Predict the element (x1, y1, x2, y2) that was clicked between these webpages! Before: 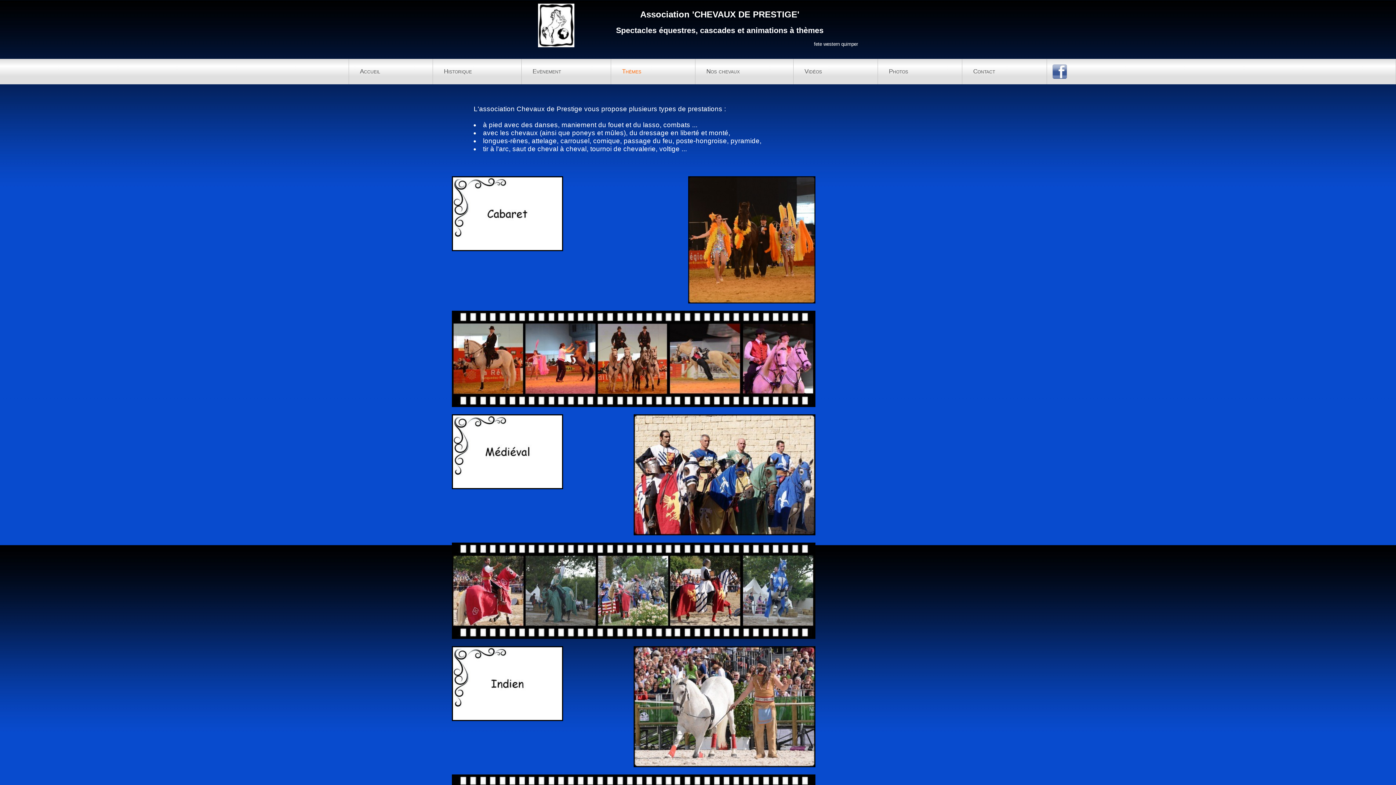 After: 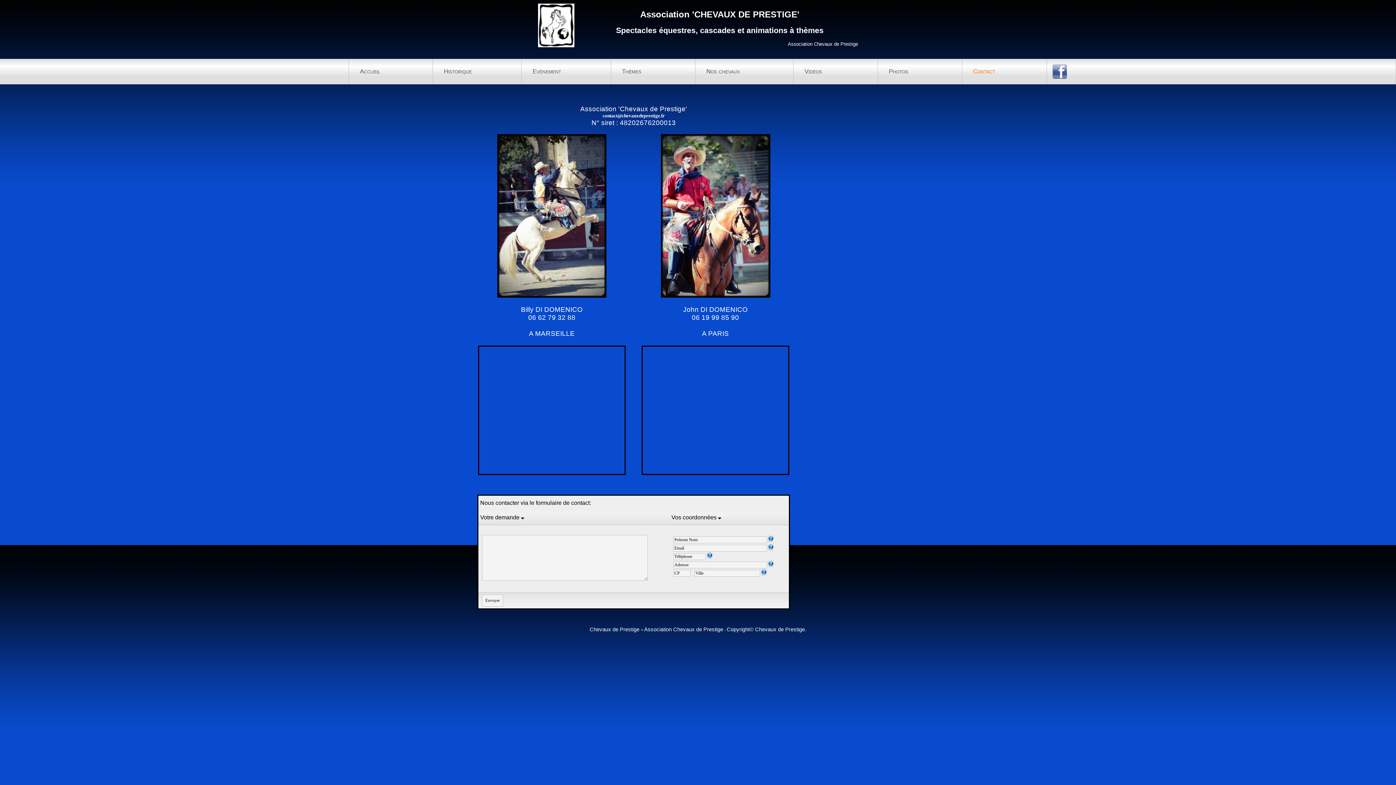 Action: label: Contact bbox: (968, 68, 1000, 74)